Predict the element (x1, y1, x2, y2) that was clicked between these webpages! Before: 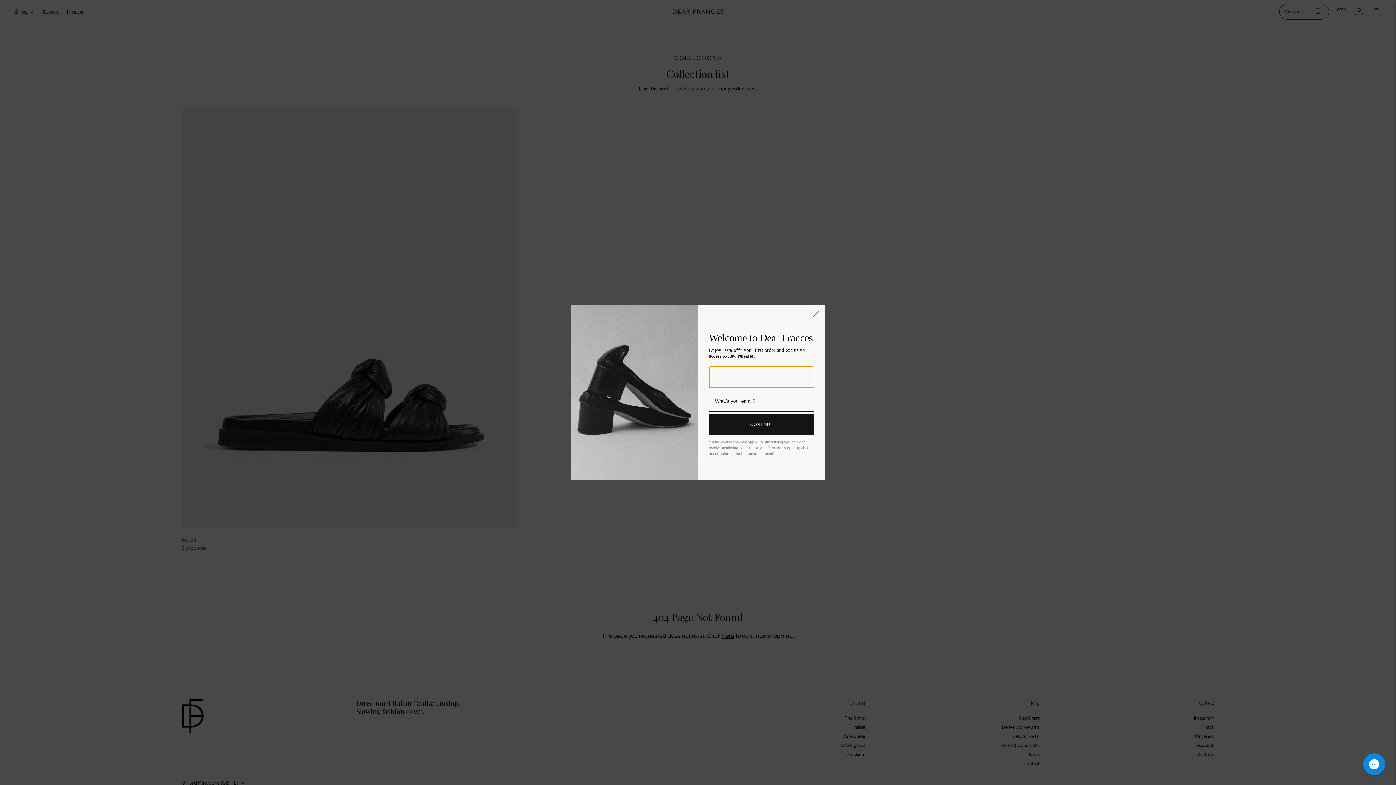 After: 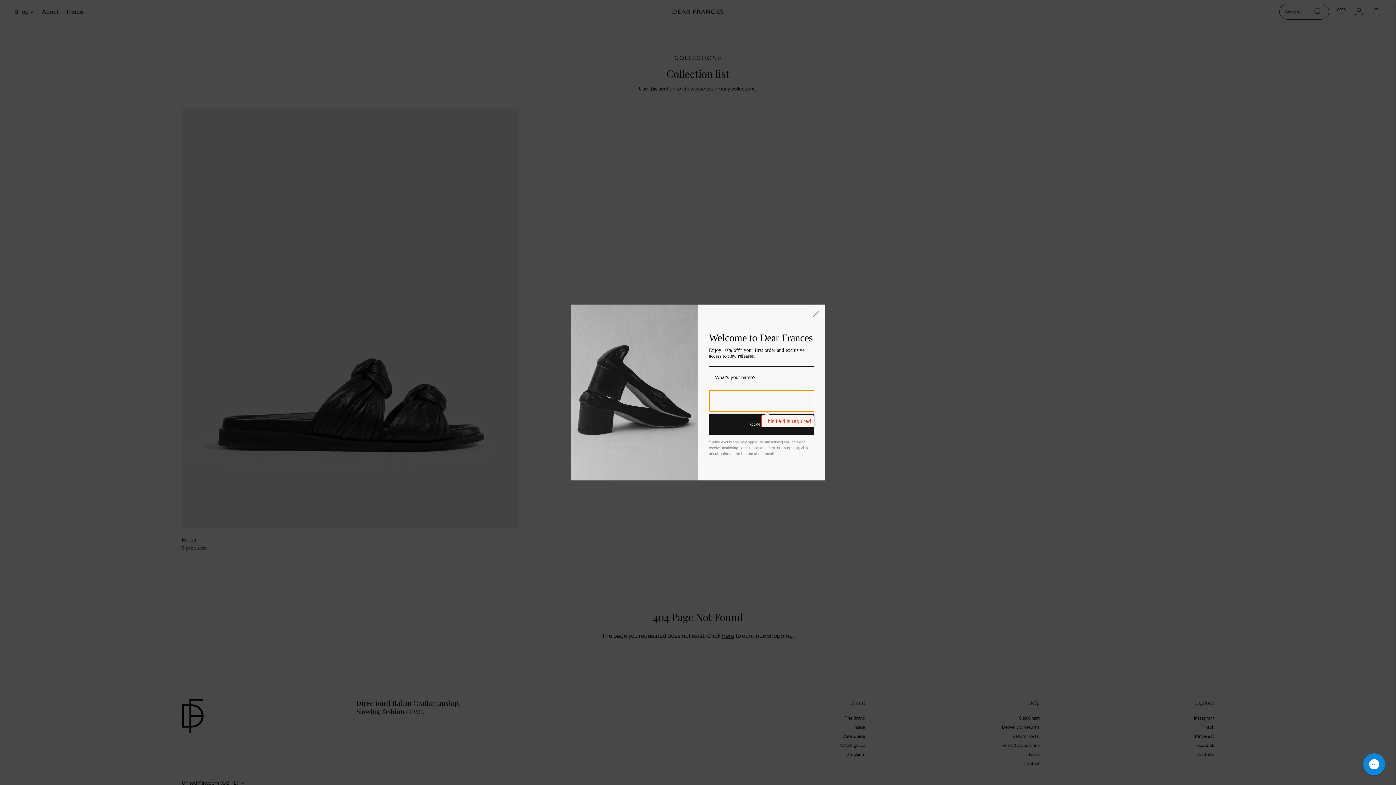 Action: bbox: (709, 413, 814, 435) label: CONTINUE